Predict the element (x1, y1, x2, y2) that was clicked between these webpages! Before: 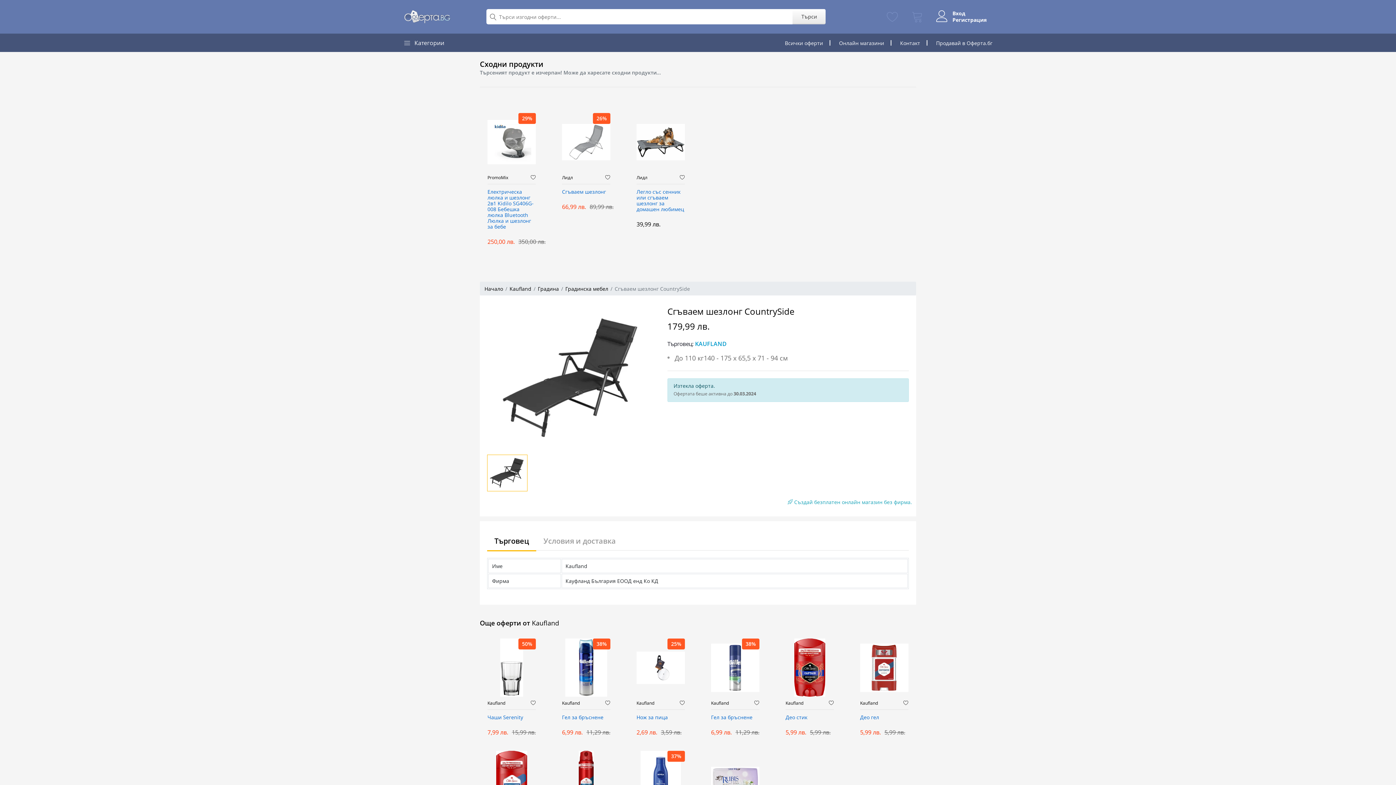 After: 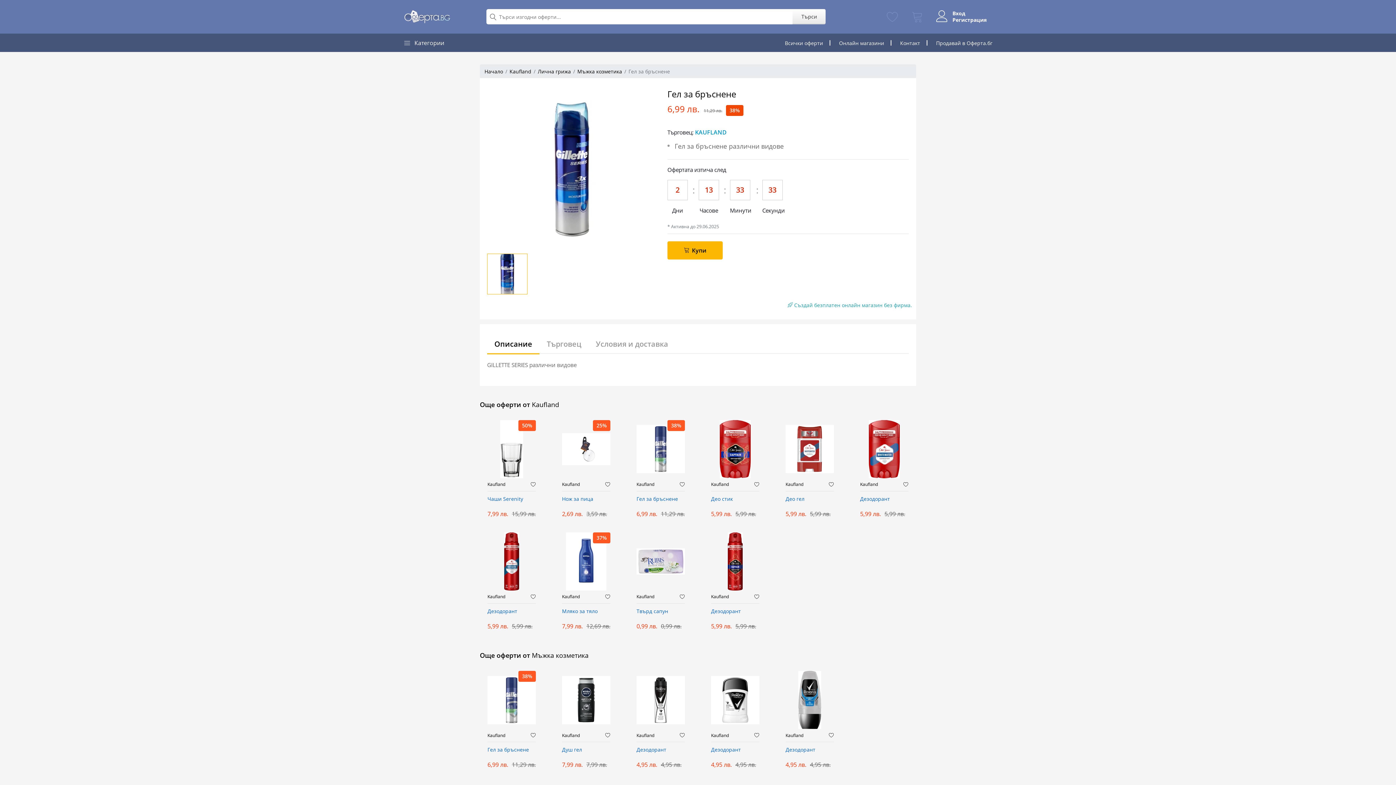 Action: bbox: (562, 639, 610, 697)